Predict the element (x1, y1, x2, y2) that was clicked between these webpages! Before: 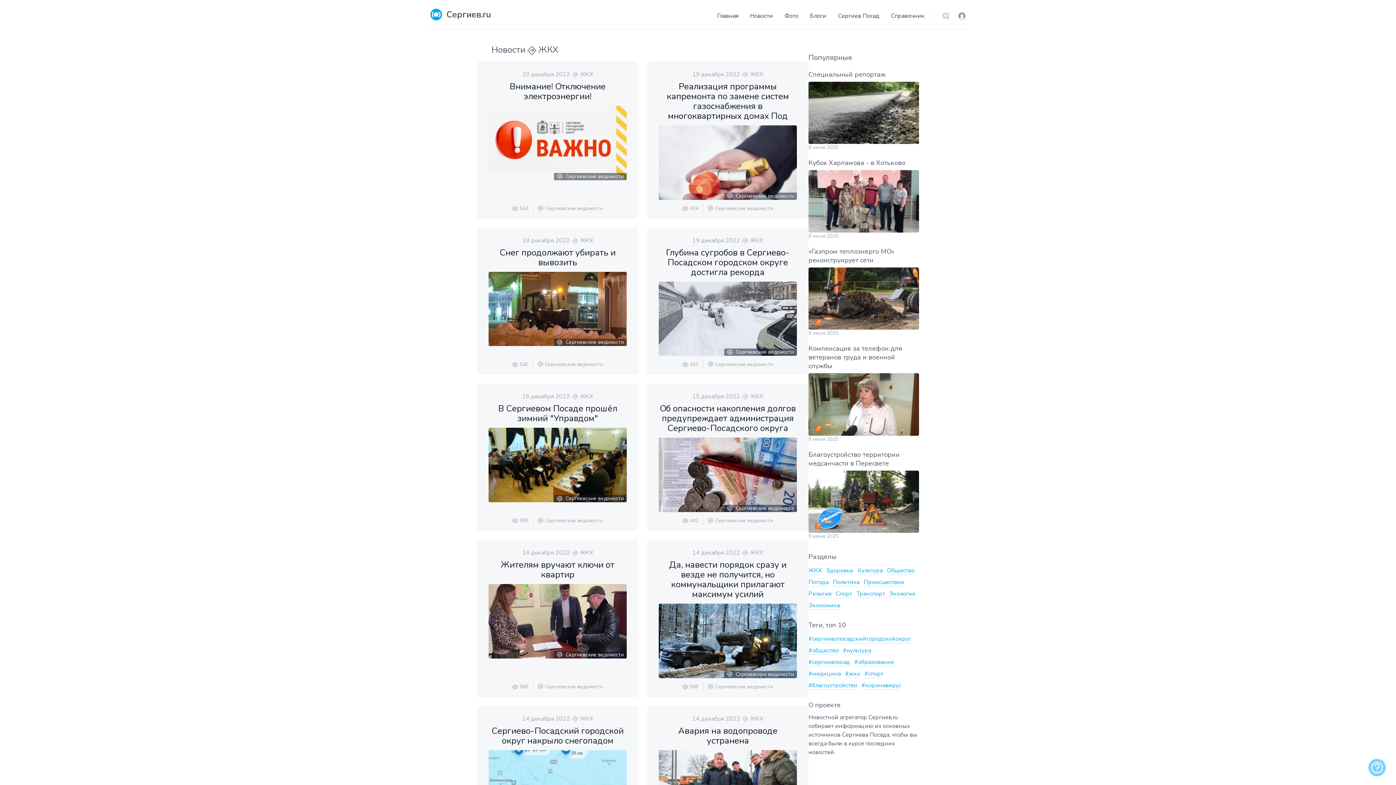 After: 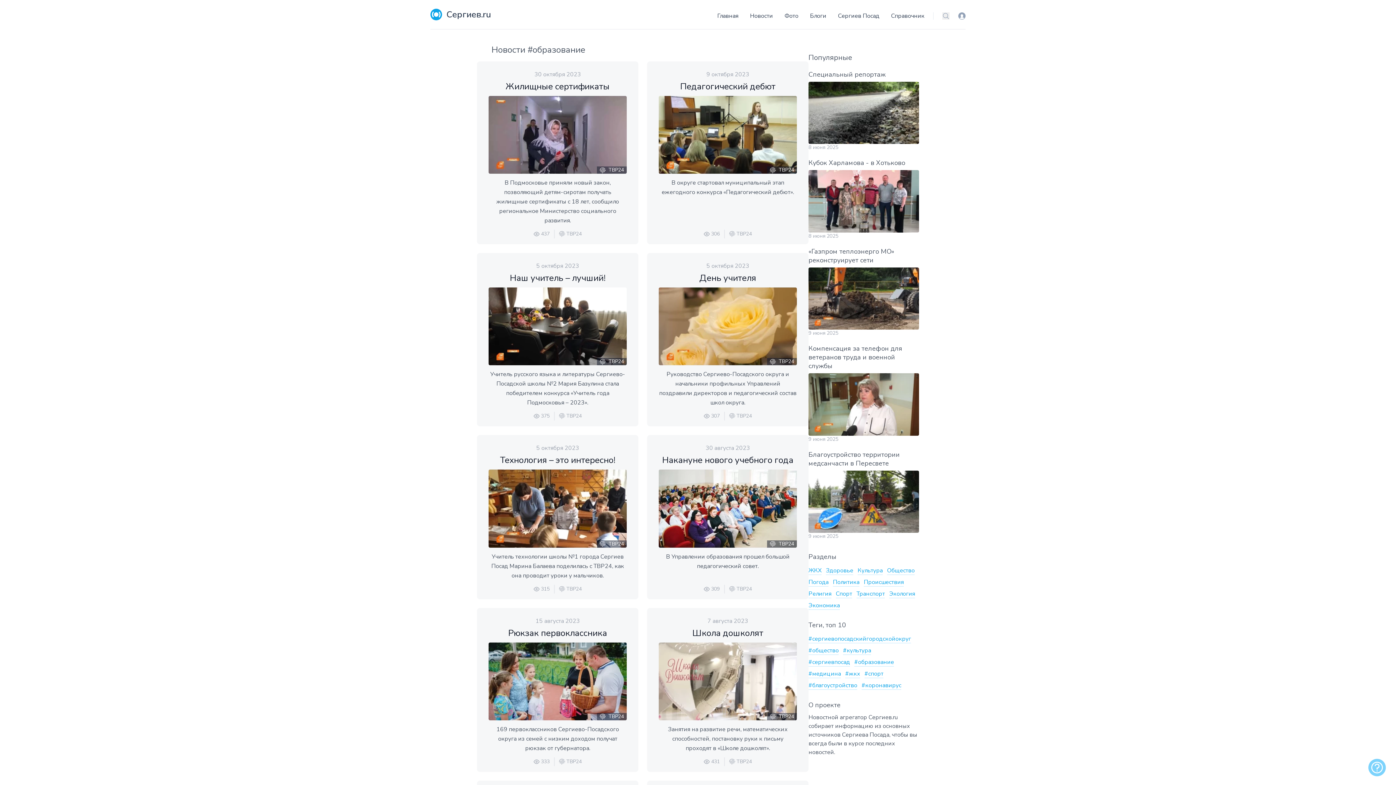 Action: label: #образование bbox: (854, 658, 894, 667)